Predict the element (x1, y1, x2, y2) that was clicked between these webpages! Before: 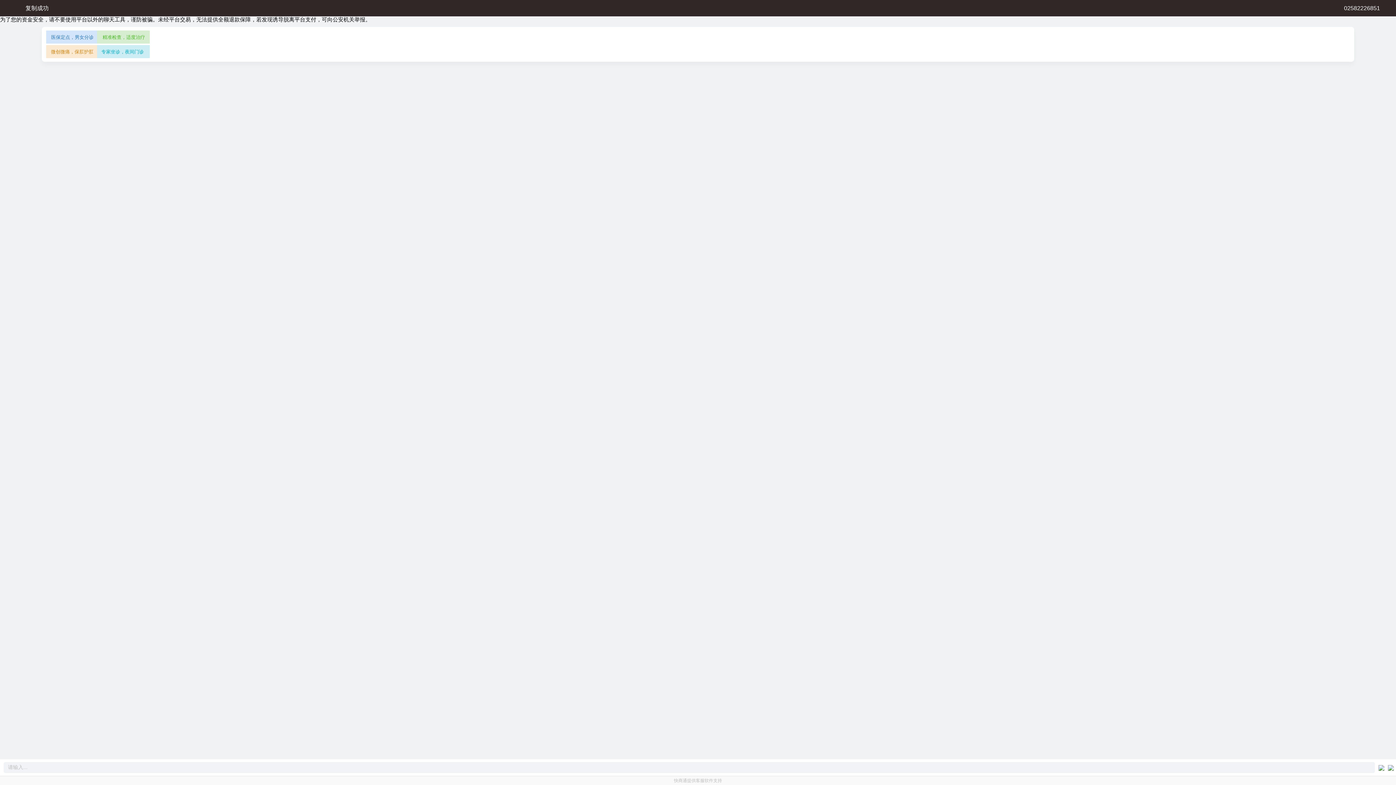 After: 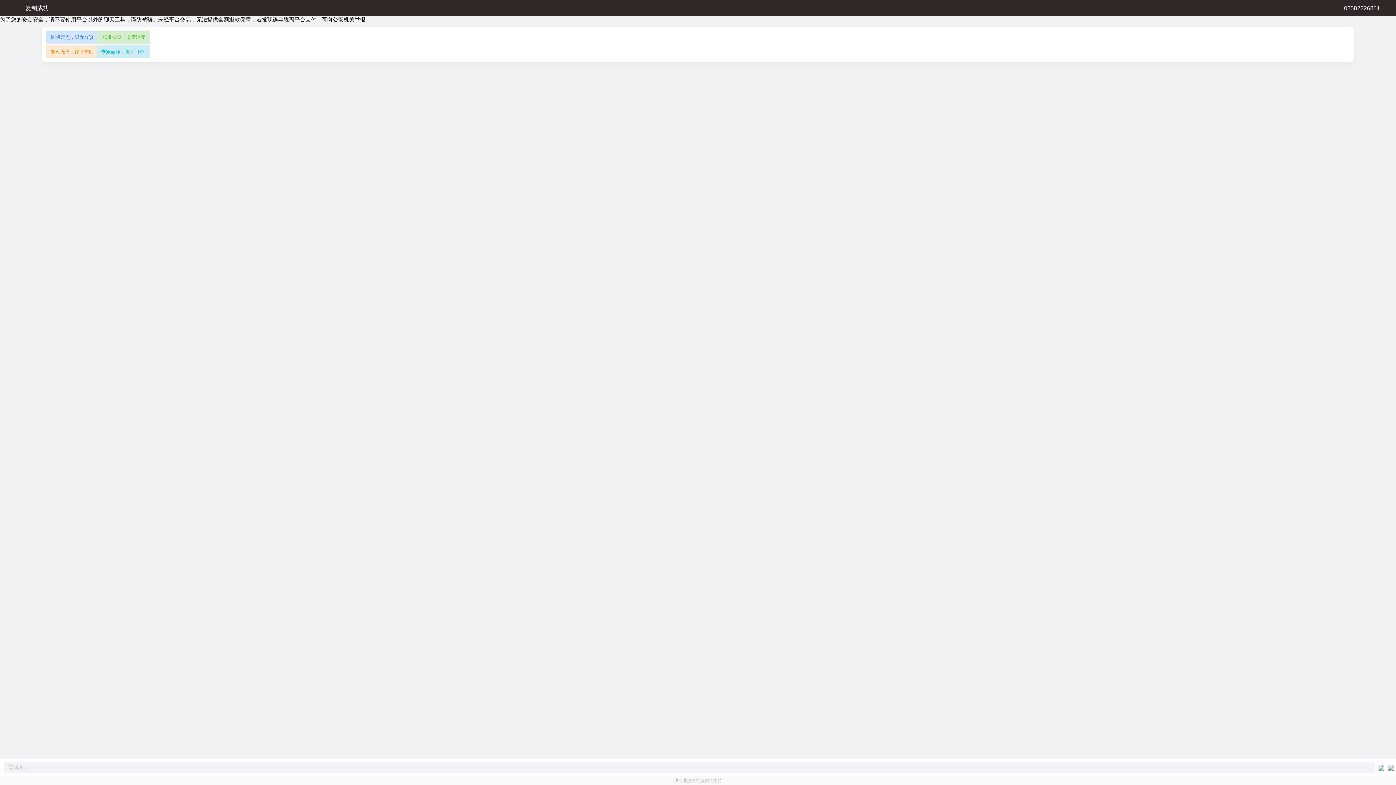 Action: label:   bbox: (1378, 764, 1386, 770)